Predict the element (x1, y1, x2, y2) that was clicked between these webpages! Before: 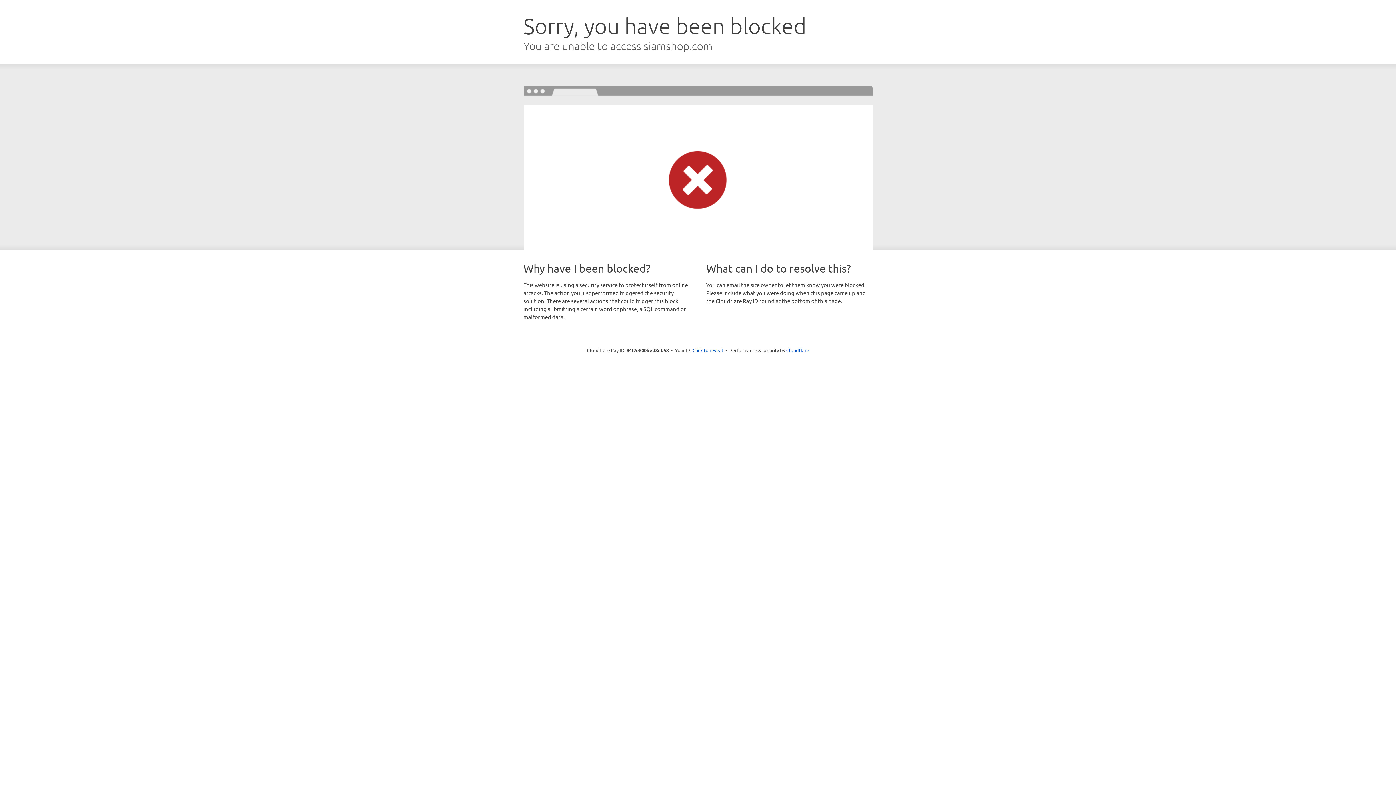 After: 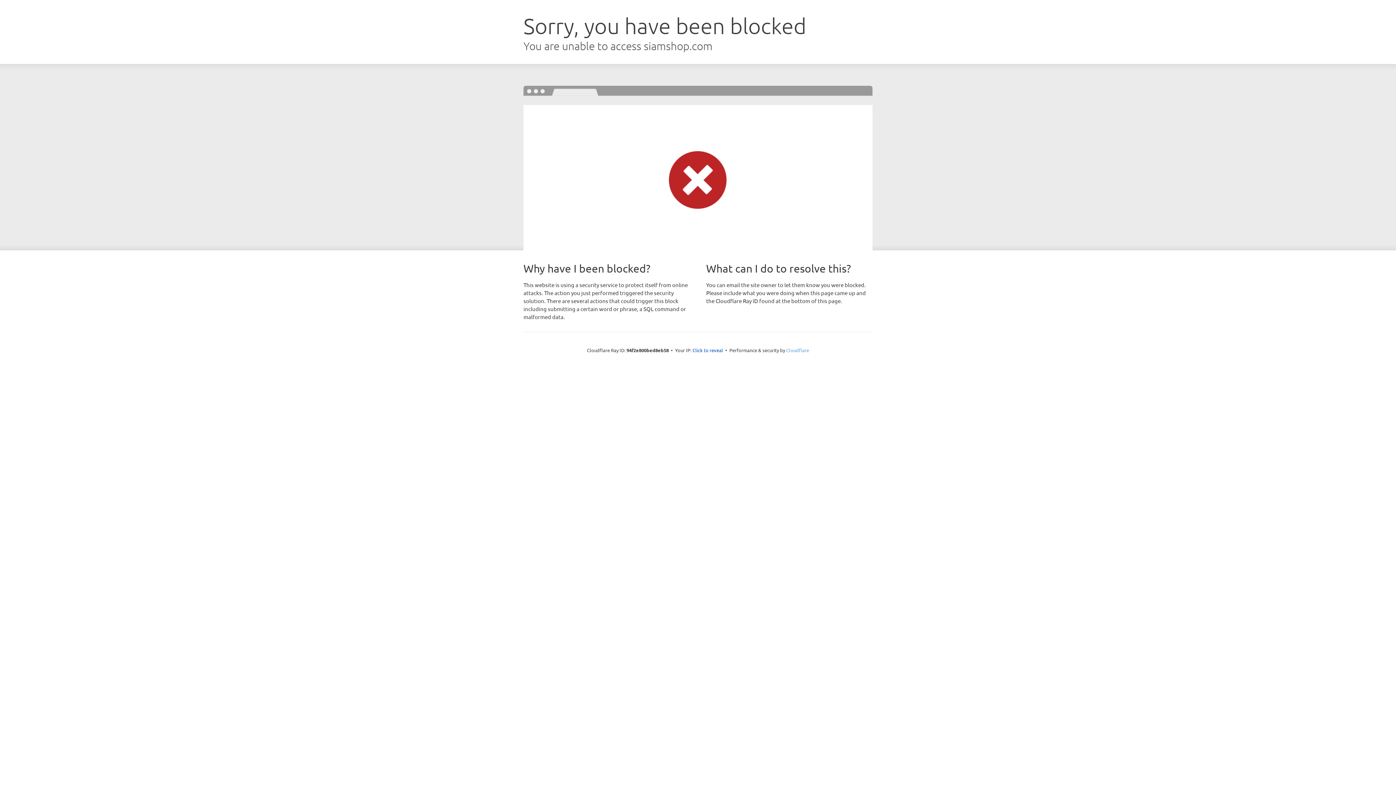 Action: label: Cloudflare bbox: (786, 347, 809, 353)